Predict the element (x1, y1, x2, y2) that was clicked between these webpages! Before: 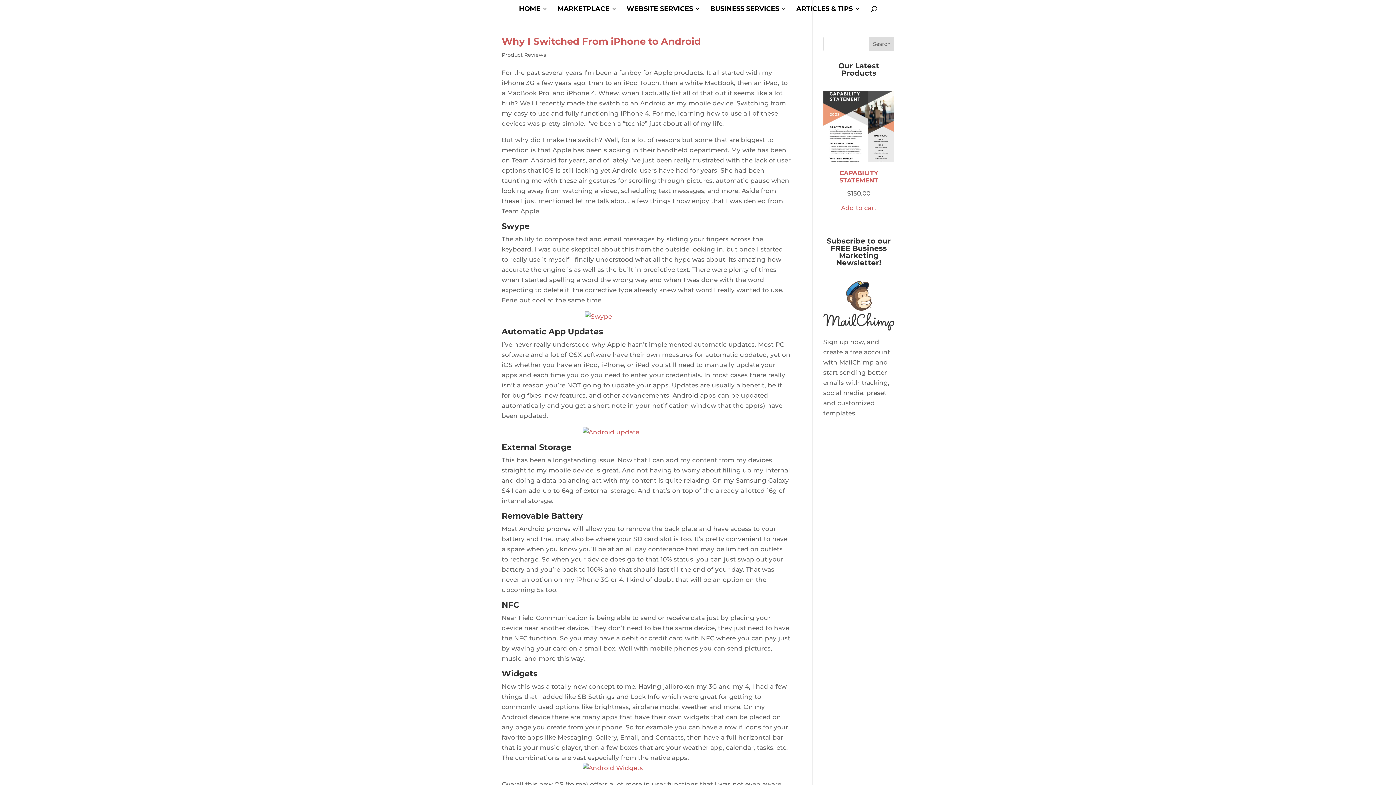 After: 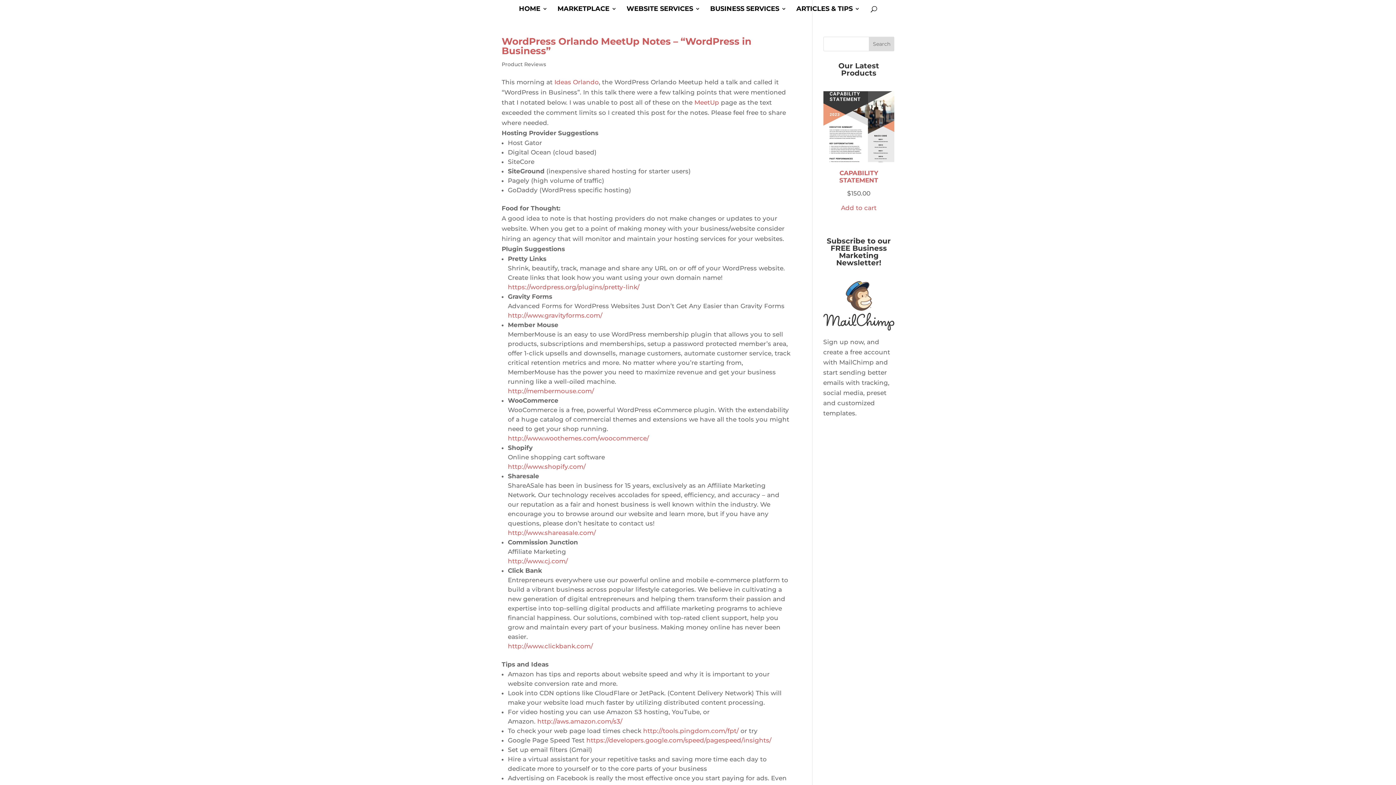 Action: bbox: (501, 51, 546, 58) label: Product Reviews